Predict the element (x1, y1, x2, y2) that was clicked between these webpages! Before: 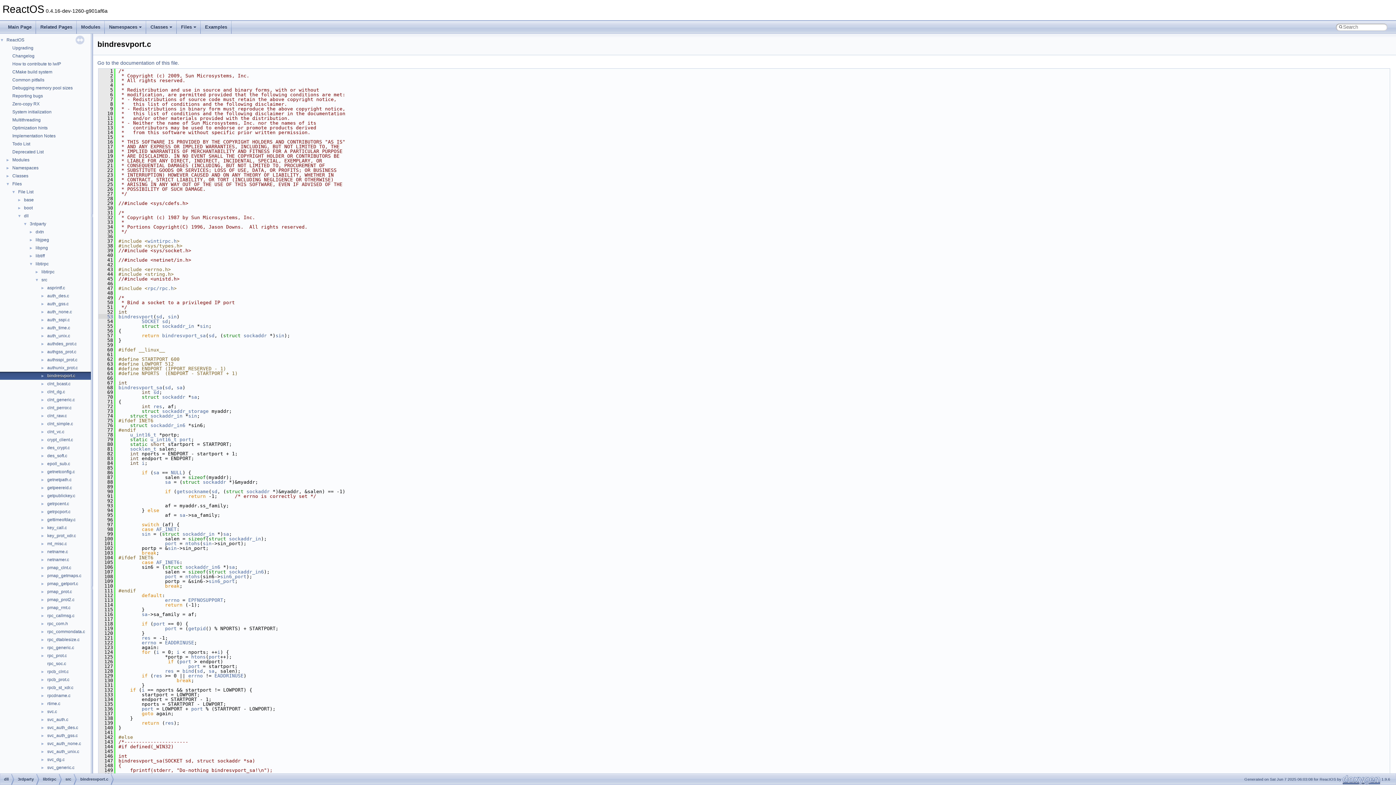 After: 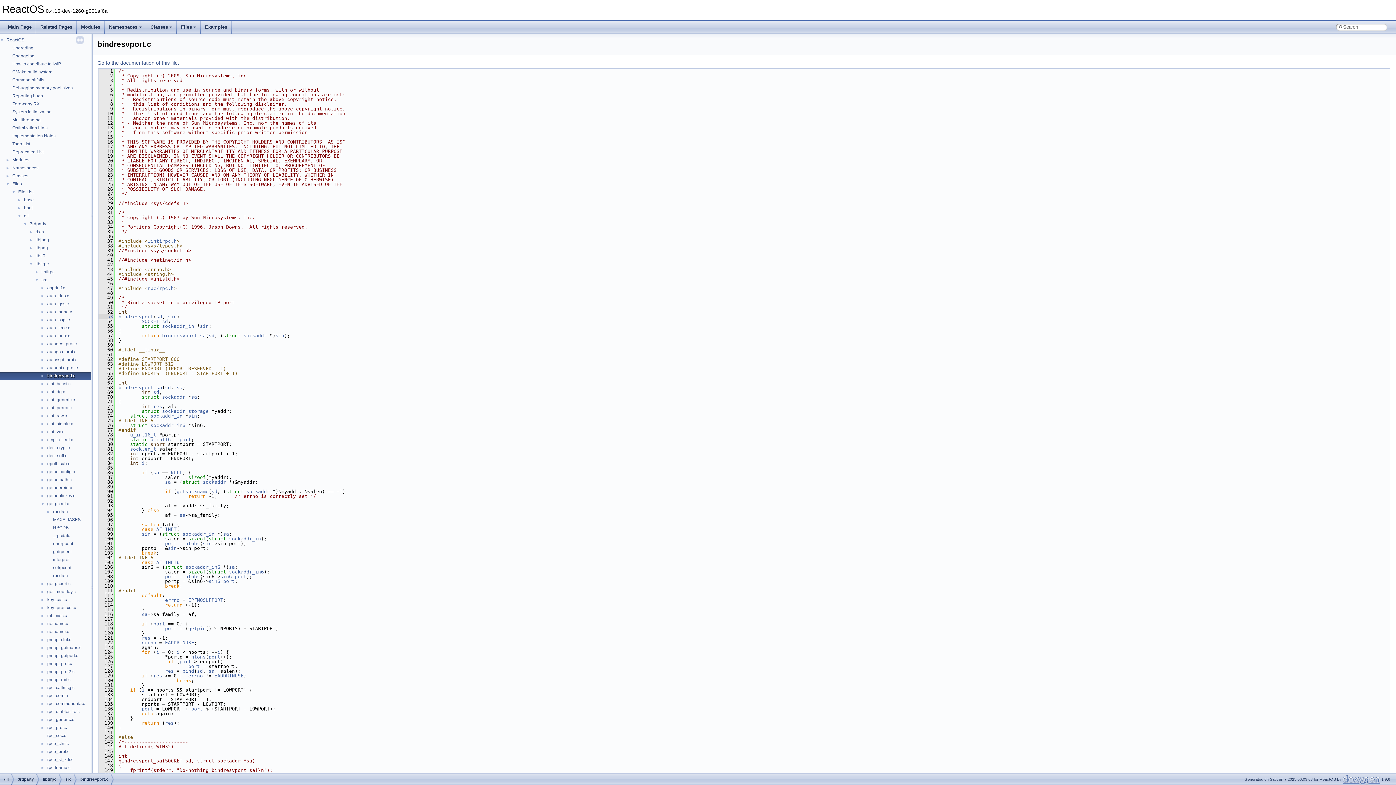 Action: bbox: (0, 500, 46, 506) label: ►